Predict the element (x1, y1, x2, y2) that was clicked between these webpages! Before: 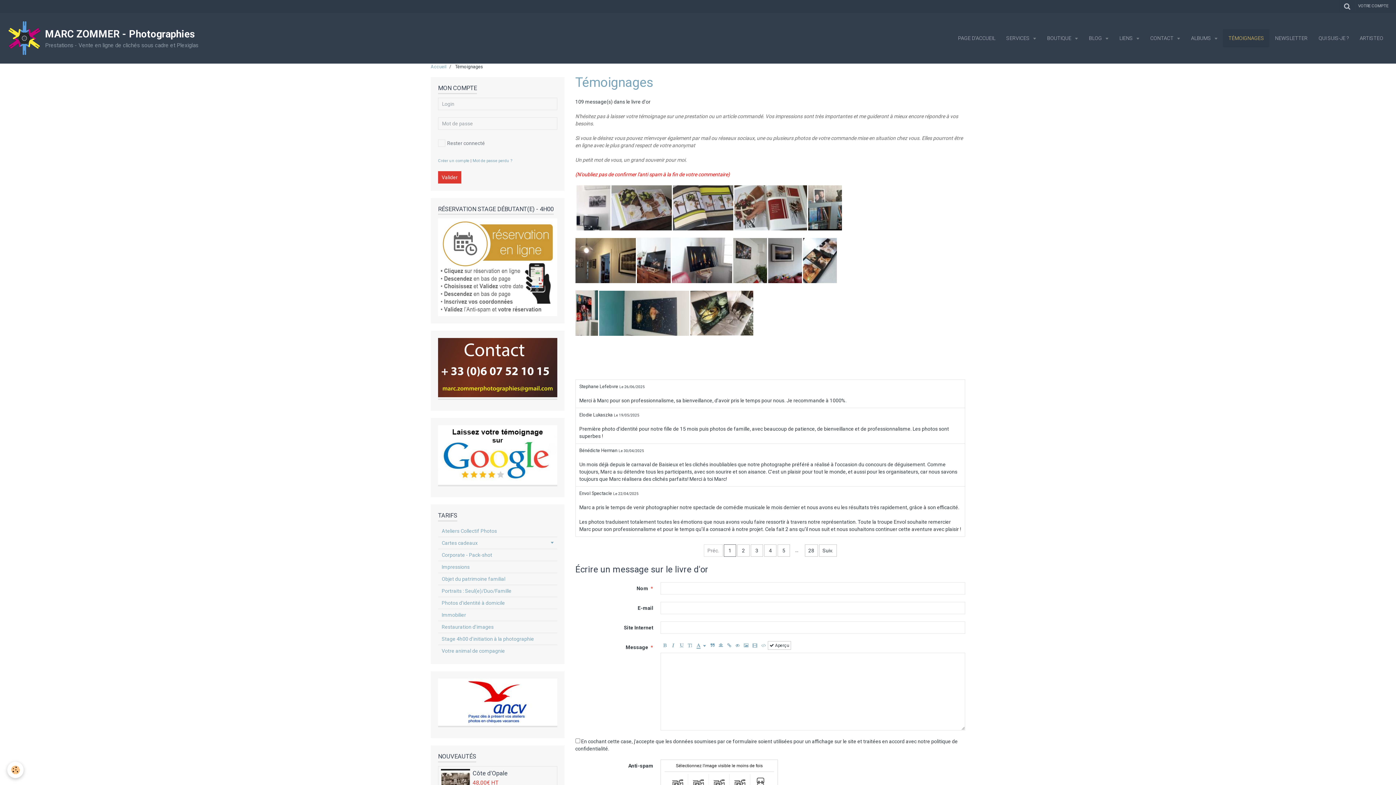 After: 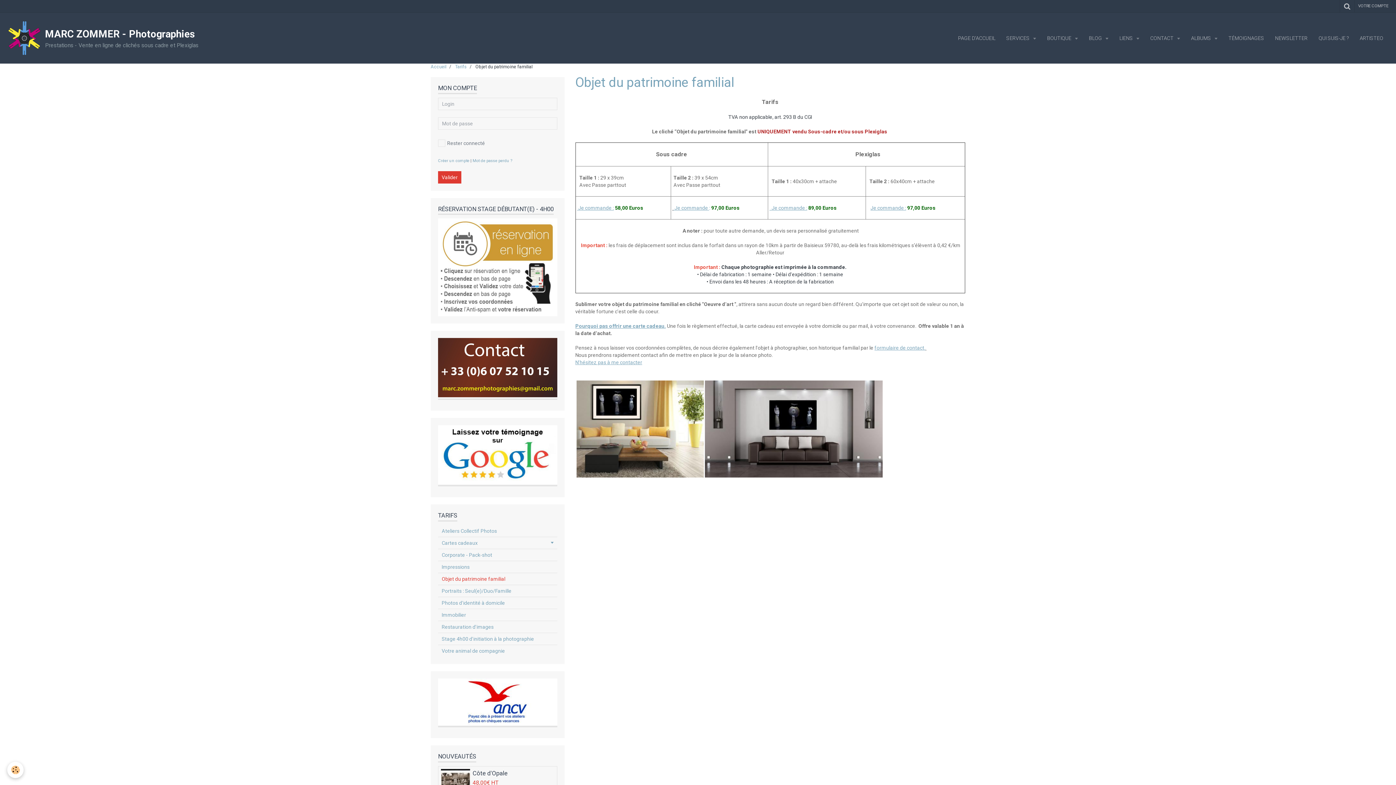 Action: label: Objet du patrimoine familial bbox: (438, 573, 557, 585)